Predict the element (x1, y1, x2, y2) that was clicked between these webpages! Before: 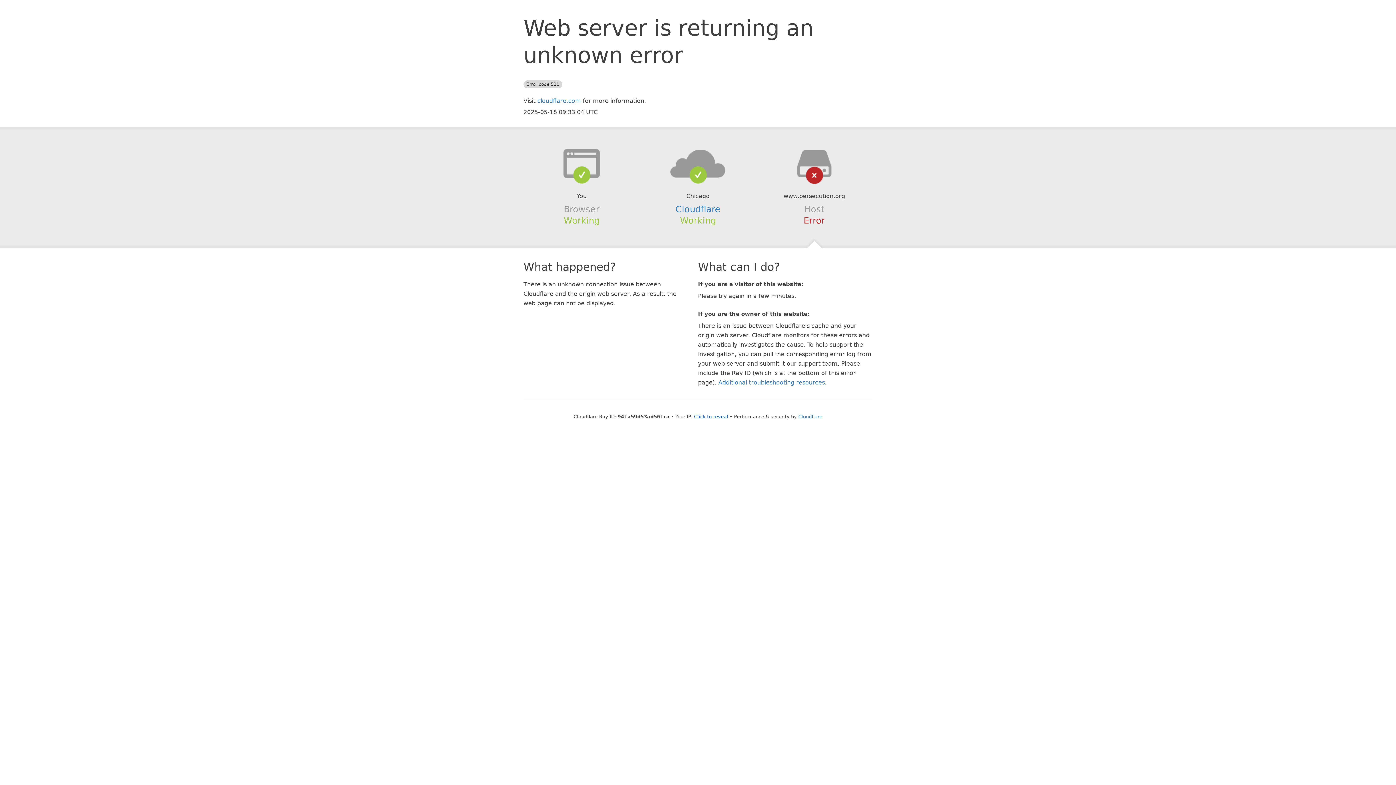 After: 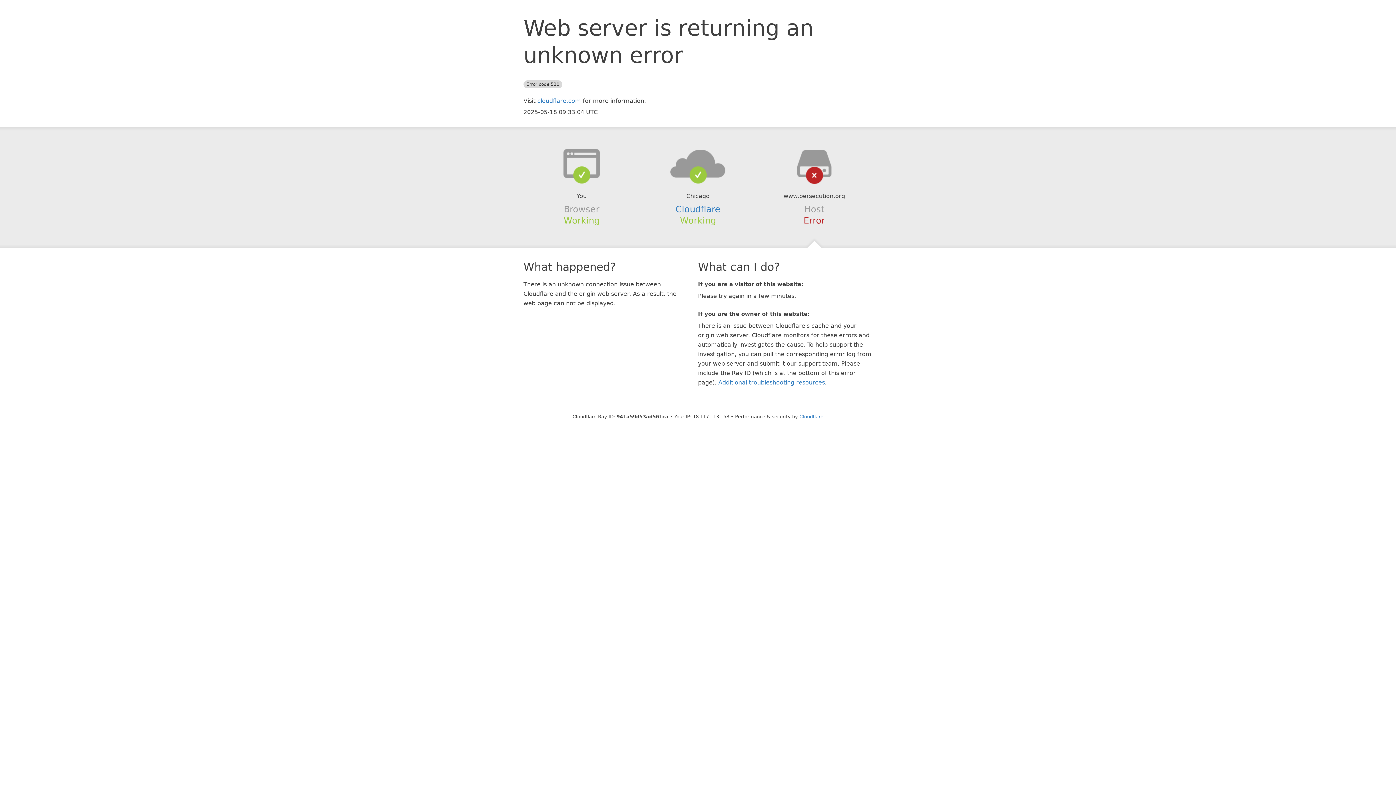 Action: label: Click to reveal bbox: (694, 414, 728, 419)